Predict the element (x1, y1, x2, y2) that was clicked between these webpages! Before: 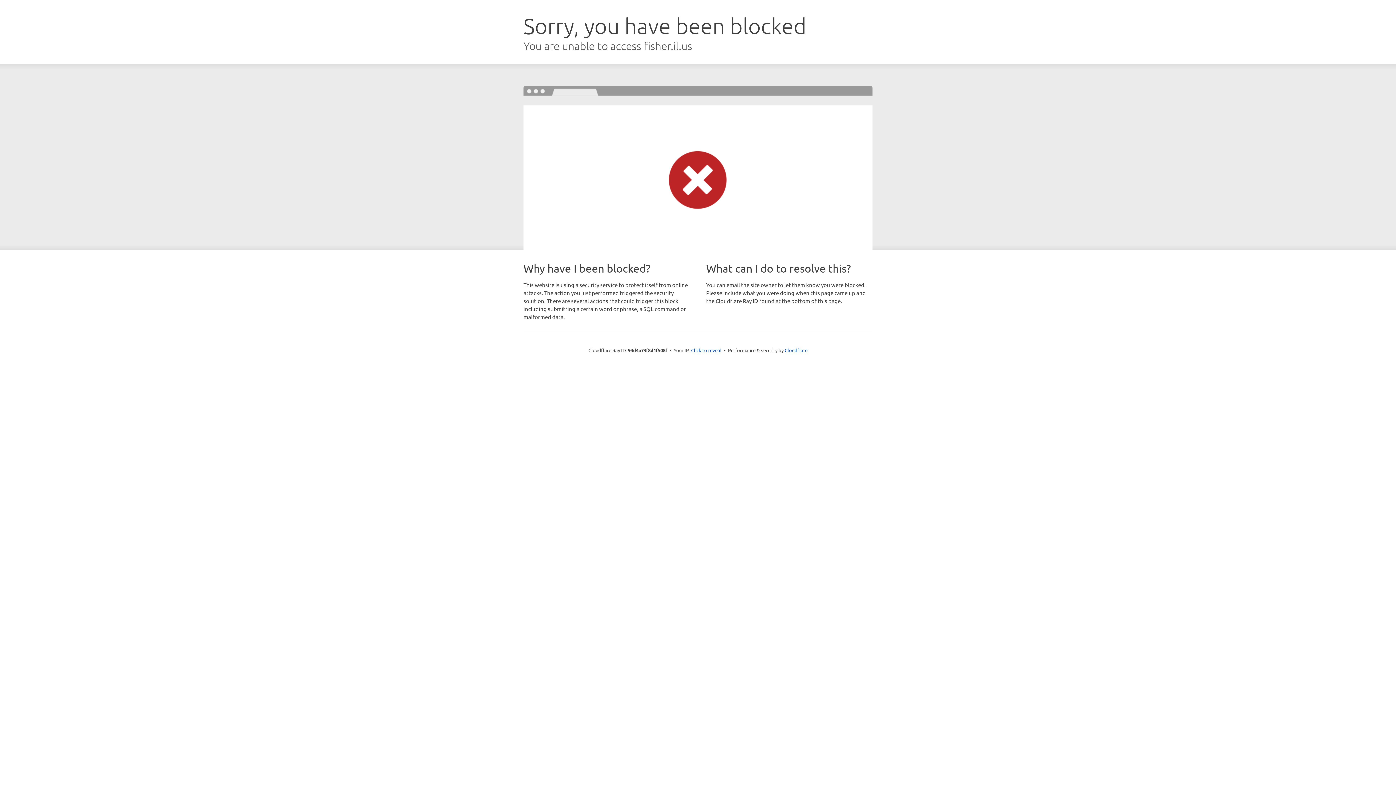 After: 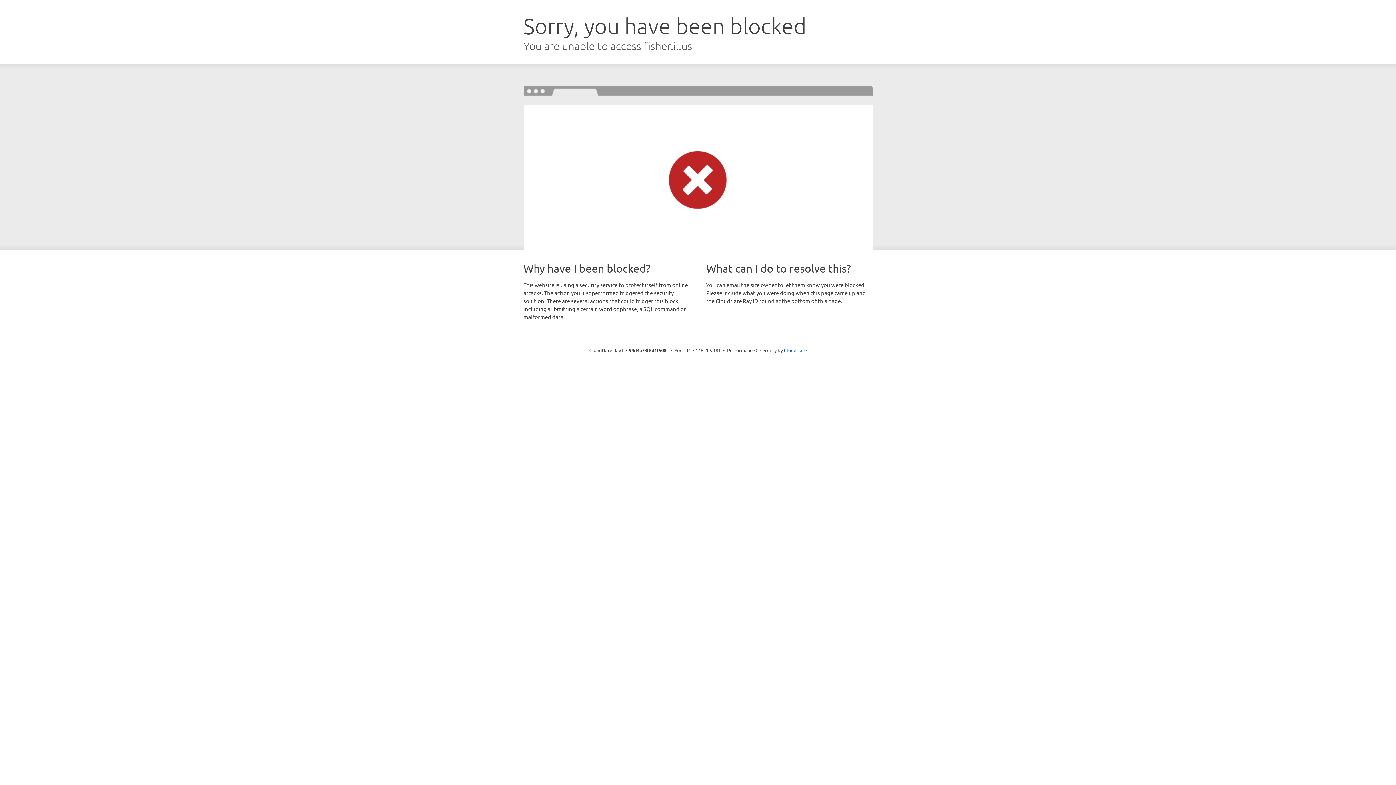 Action: label: Click to reveal bbox: (691, 346, 721, 353)